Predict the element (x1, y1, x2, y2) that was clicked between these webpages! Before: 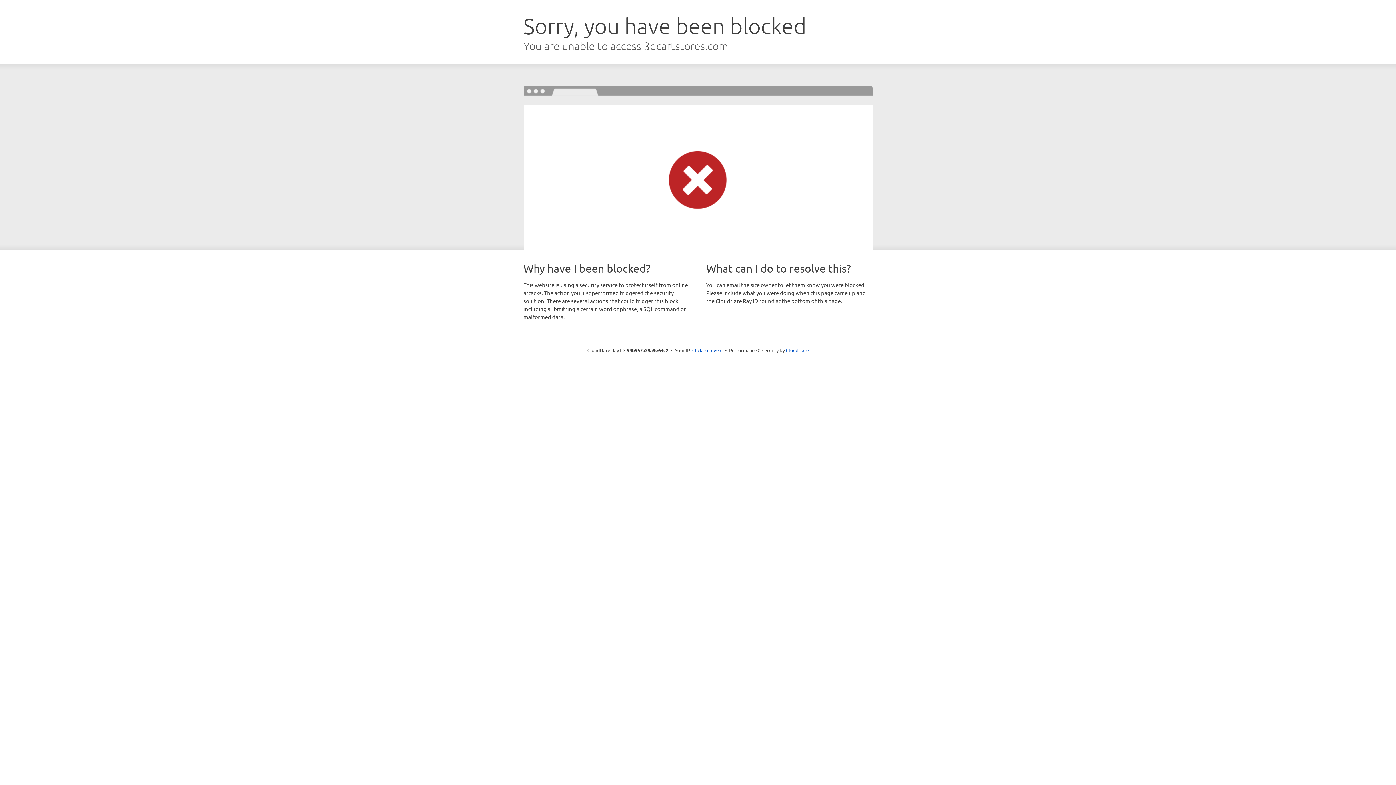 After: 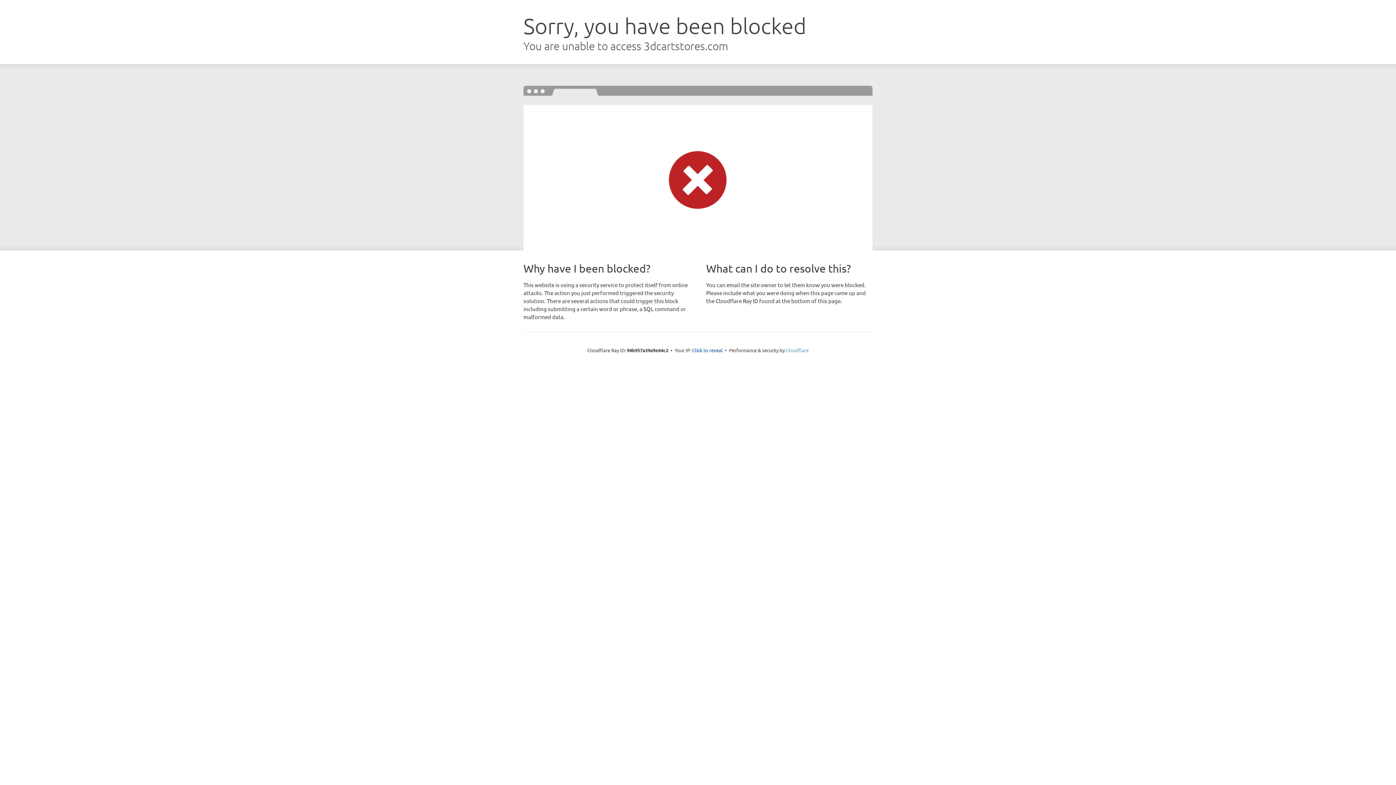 Action: bbox: (786, 347, 808, 353) label: Cloudflare